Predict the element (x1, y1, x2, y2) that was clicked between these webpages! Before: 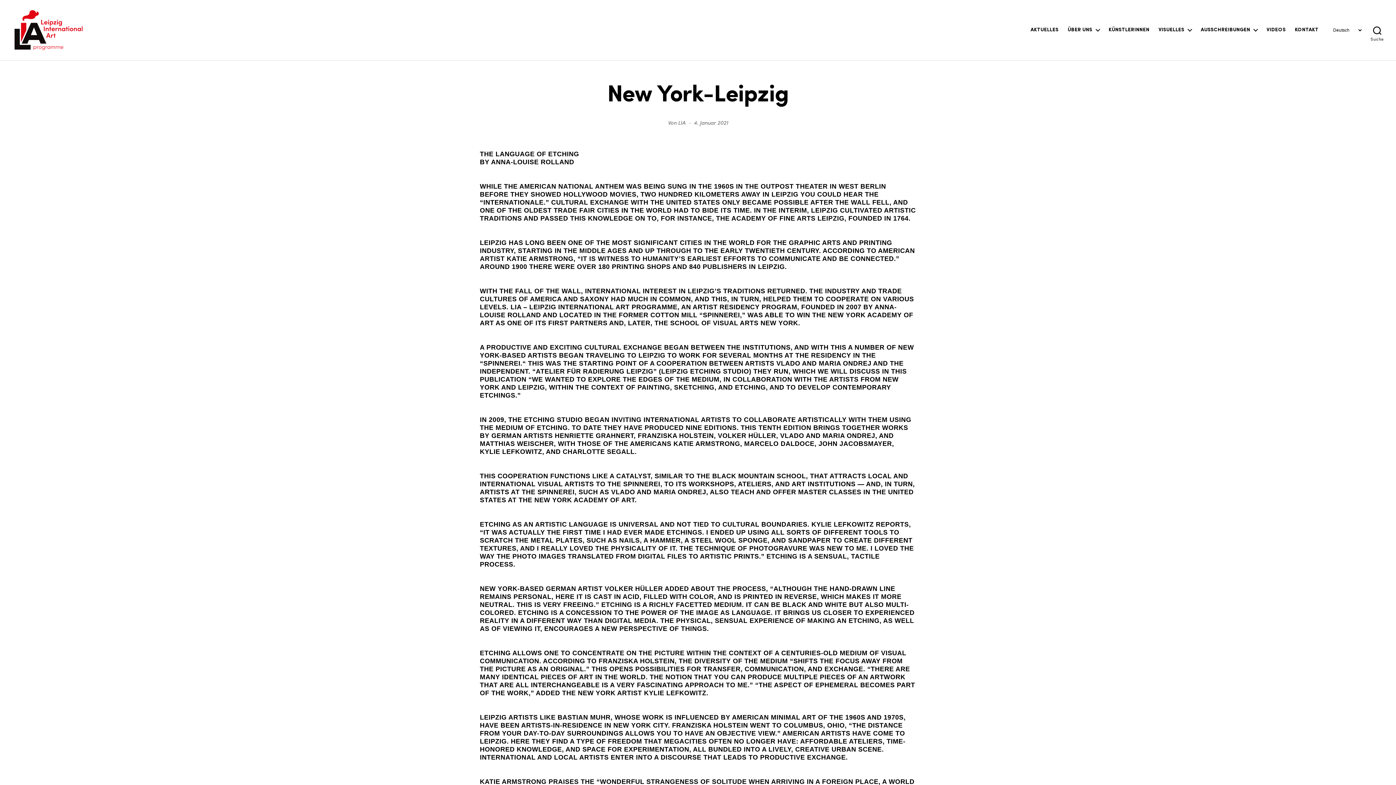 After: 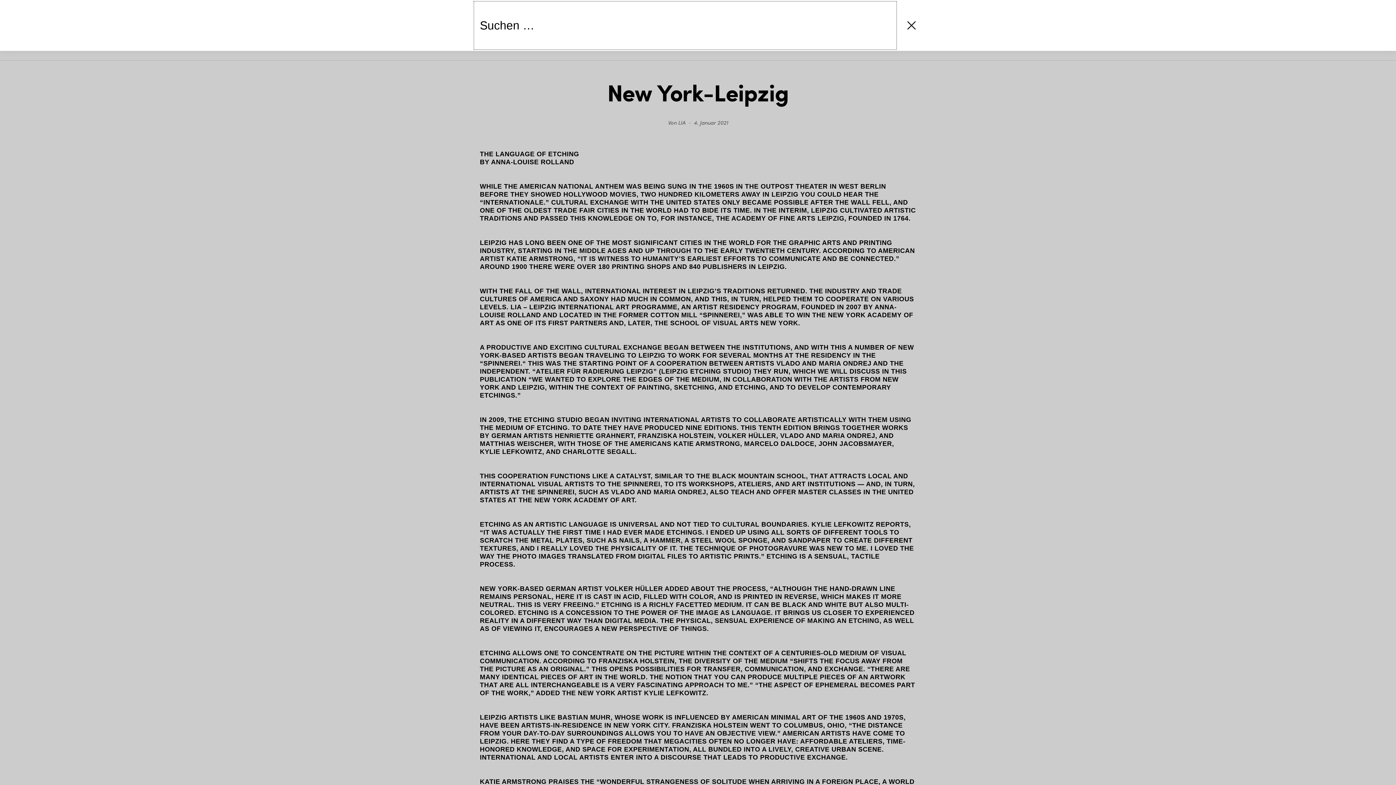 Action: bbox: (1349, 22, 1396, 38) label: Suche